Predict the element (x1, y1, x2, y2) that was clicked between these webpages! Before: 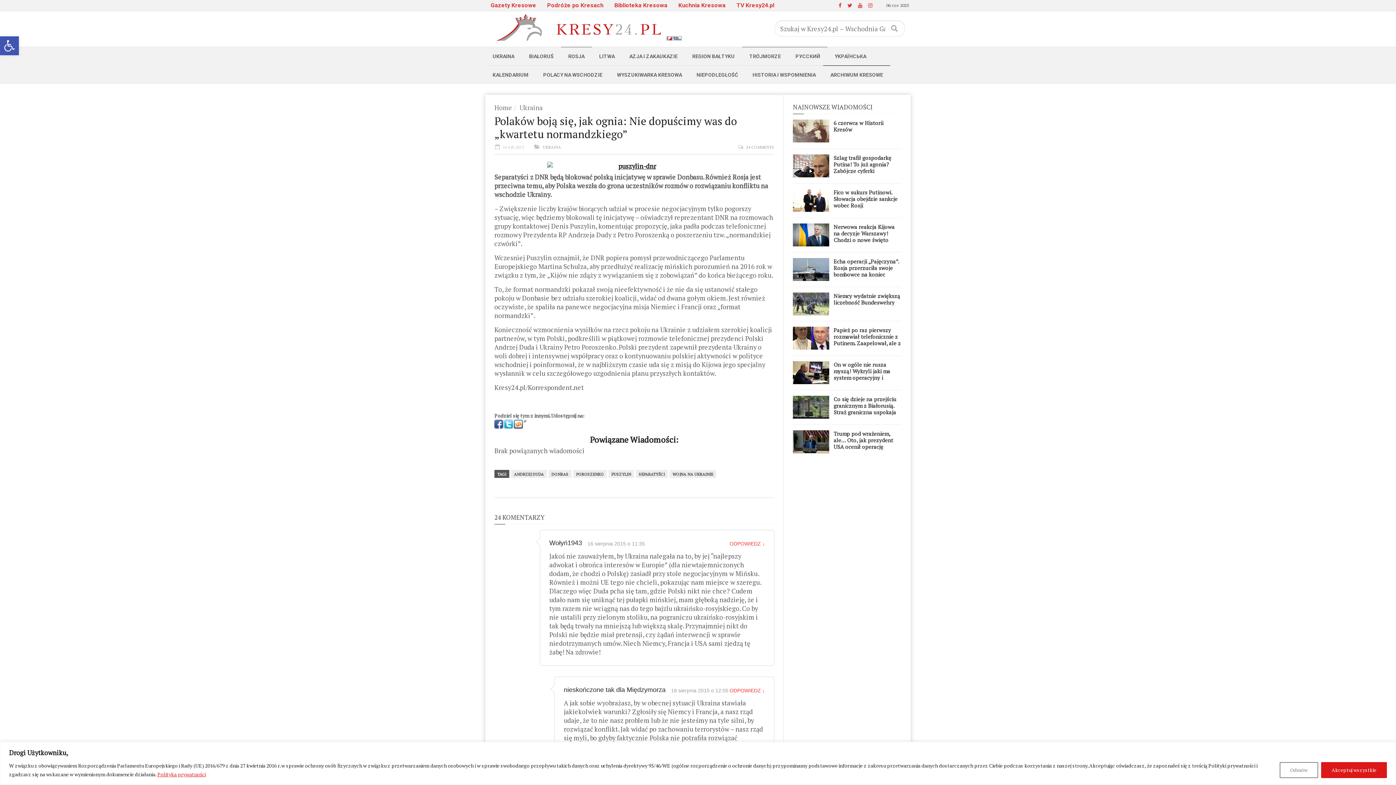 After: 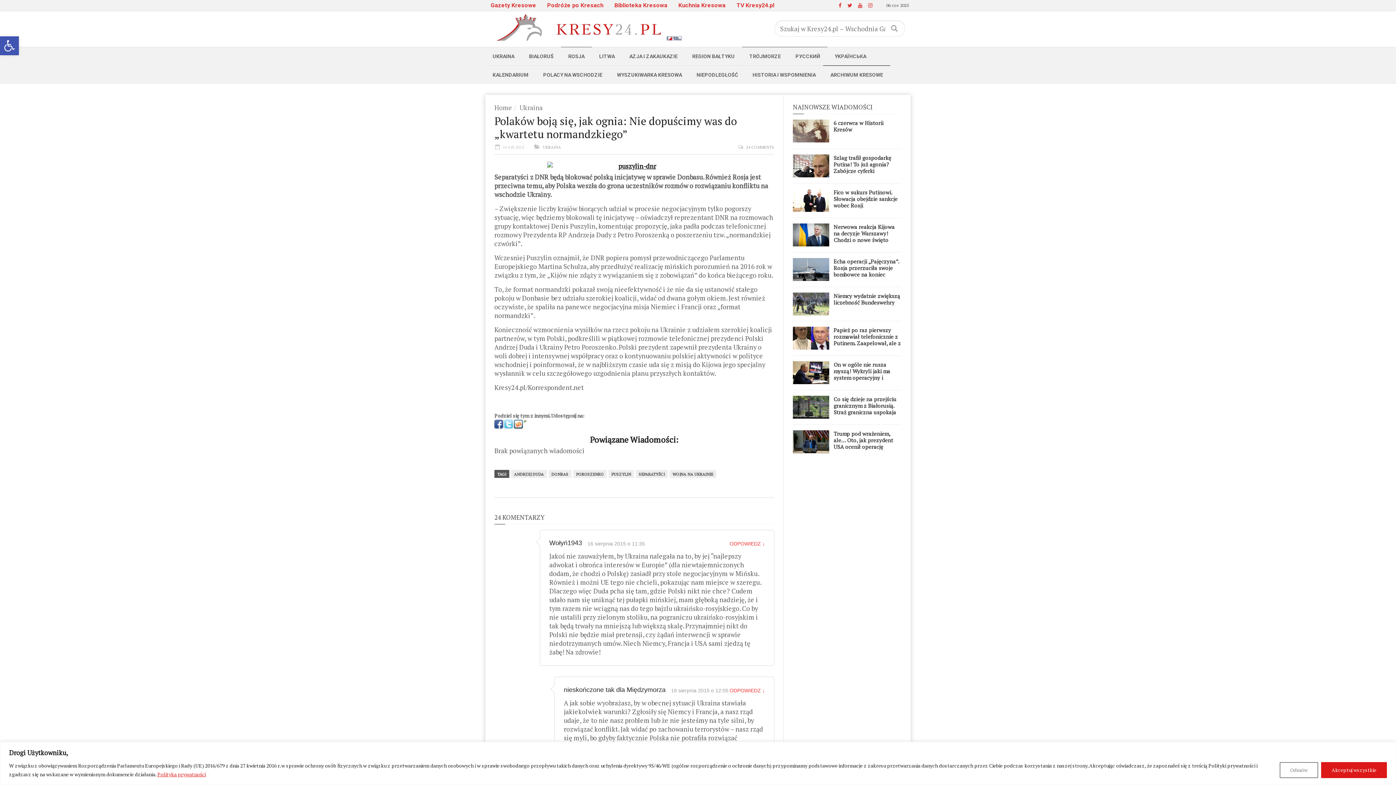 Action: bbox: (504, 585, 514, 594)